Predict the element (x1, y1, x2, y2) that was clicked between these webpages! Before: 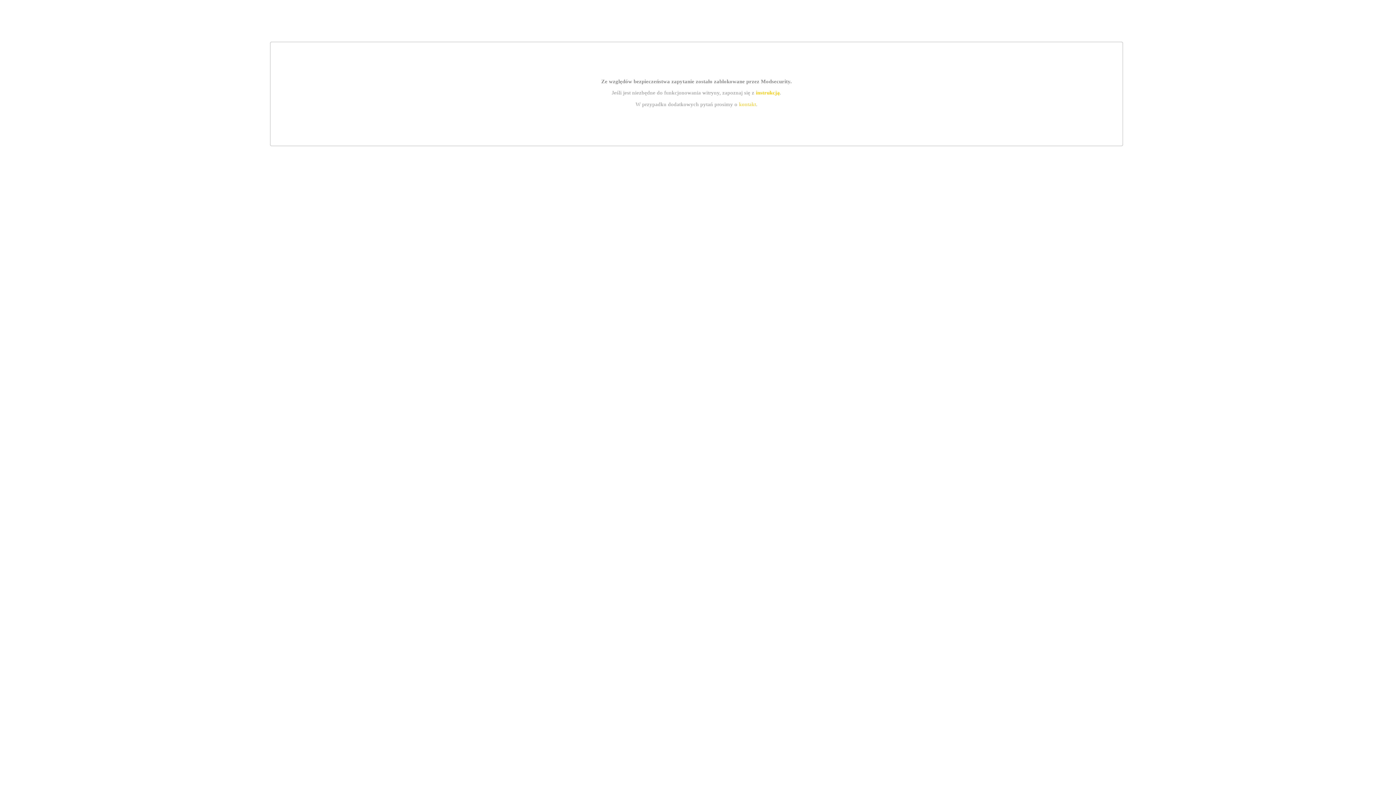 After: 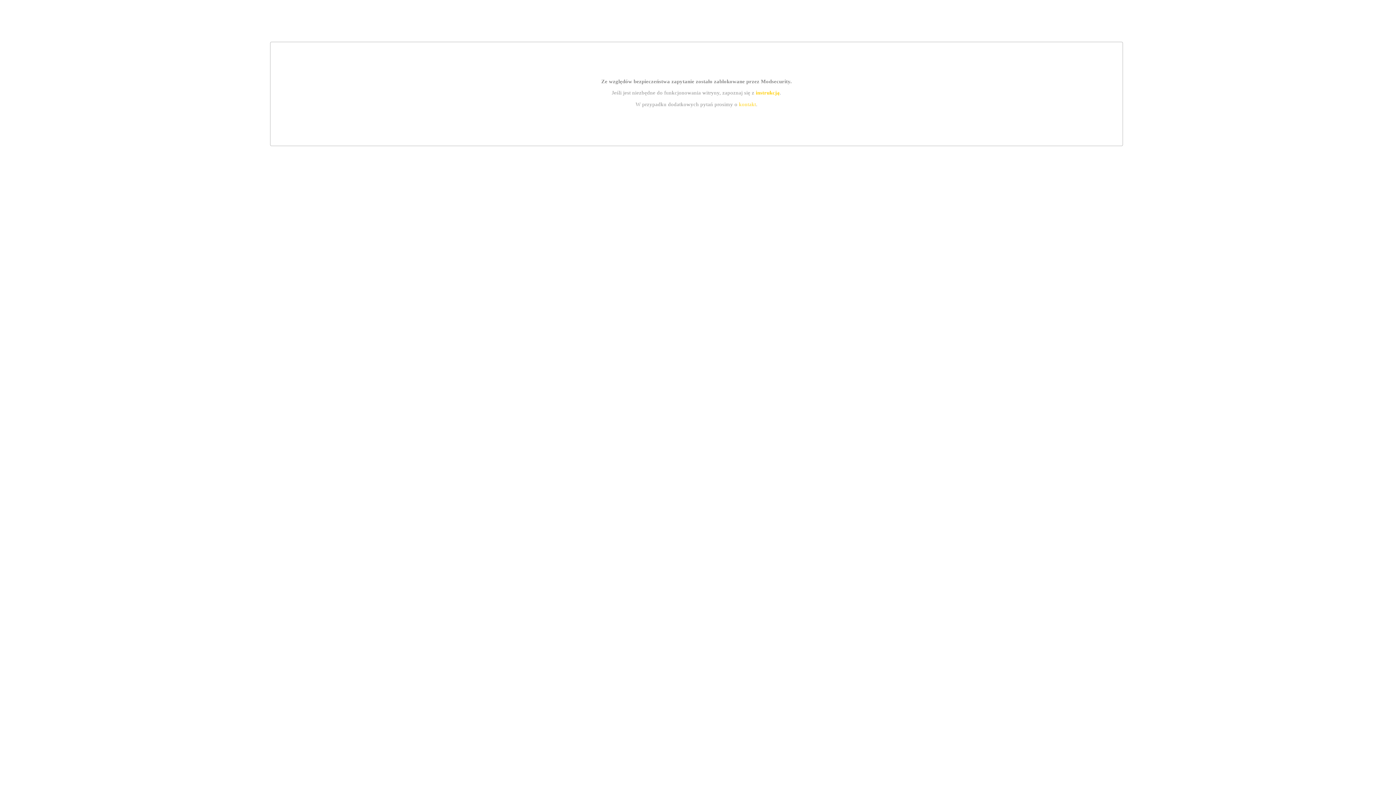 Action: bbox: (739, 101, 756, 107) label: kontakt